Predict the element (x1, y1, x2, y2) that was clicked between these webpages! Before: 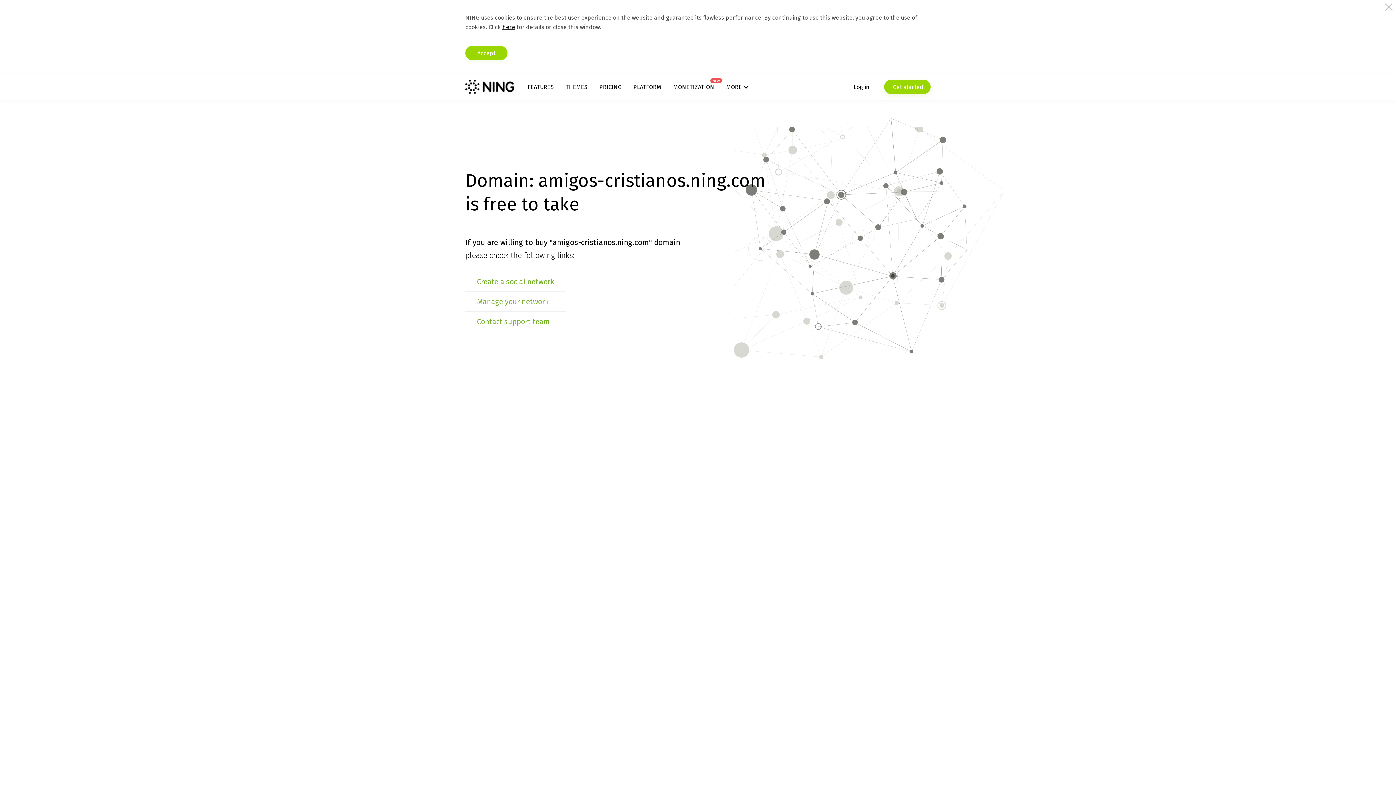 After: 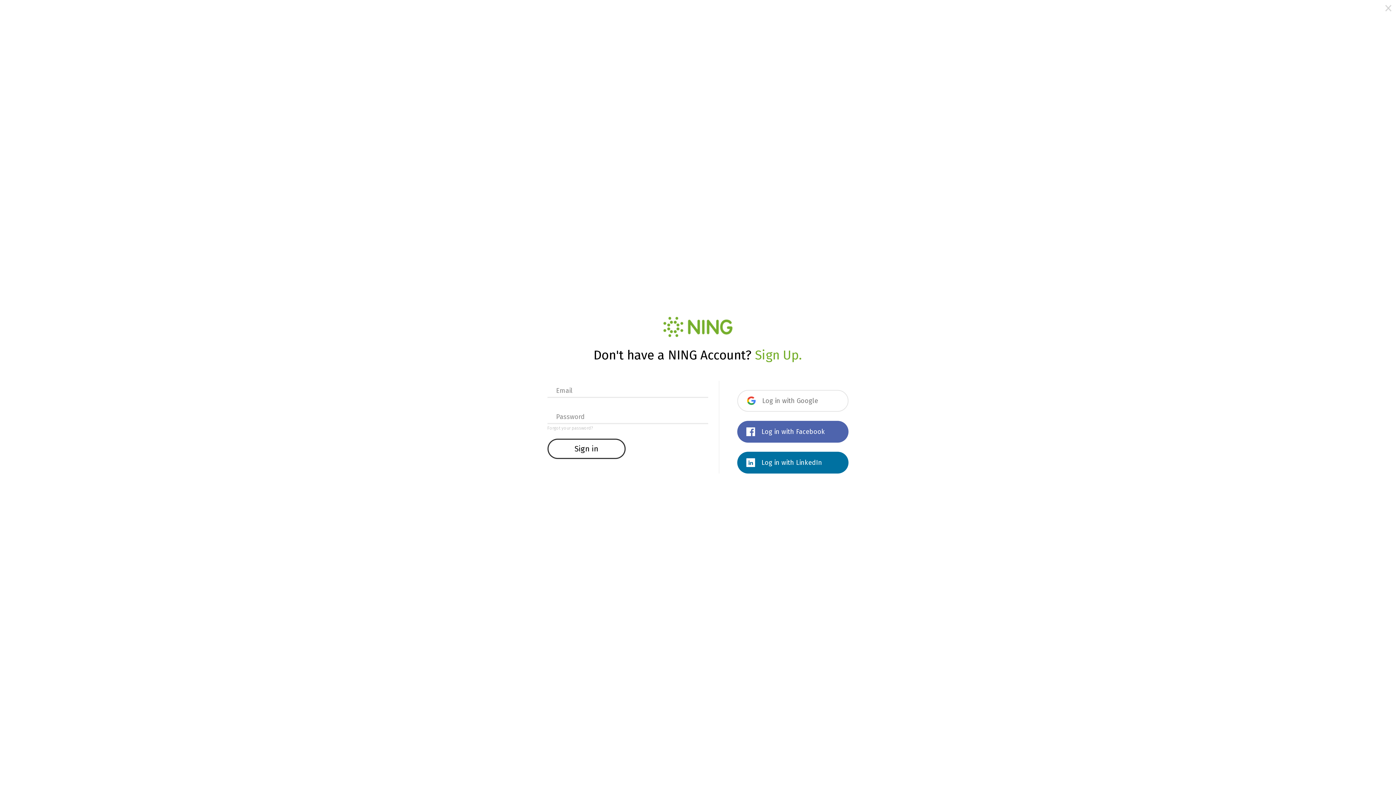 Action: label: Manage your network bbox: (477, 297, 548, 306)